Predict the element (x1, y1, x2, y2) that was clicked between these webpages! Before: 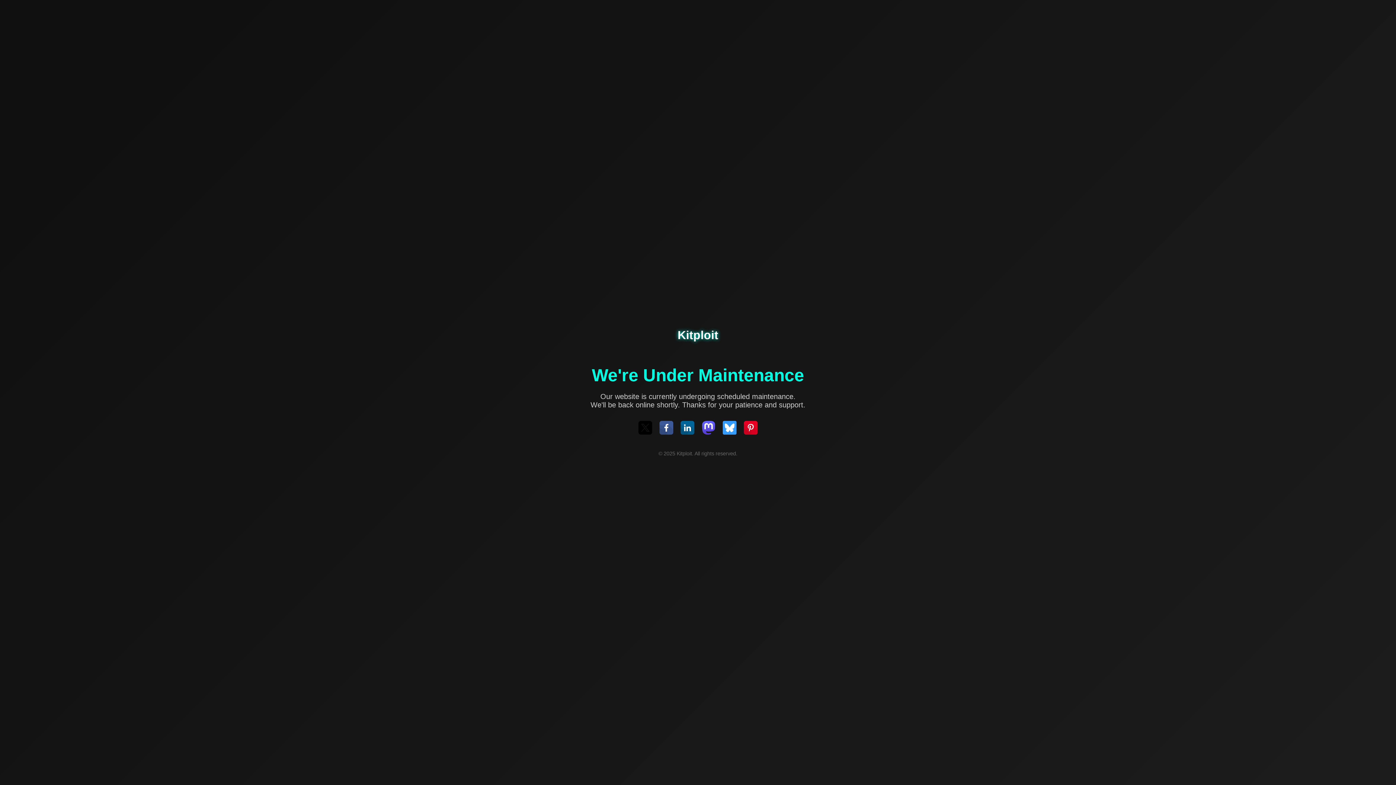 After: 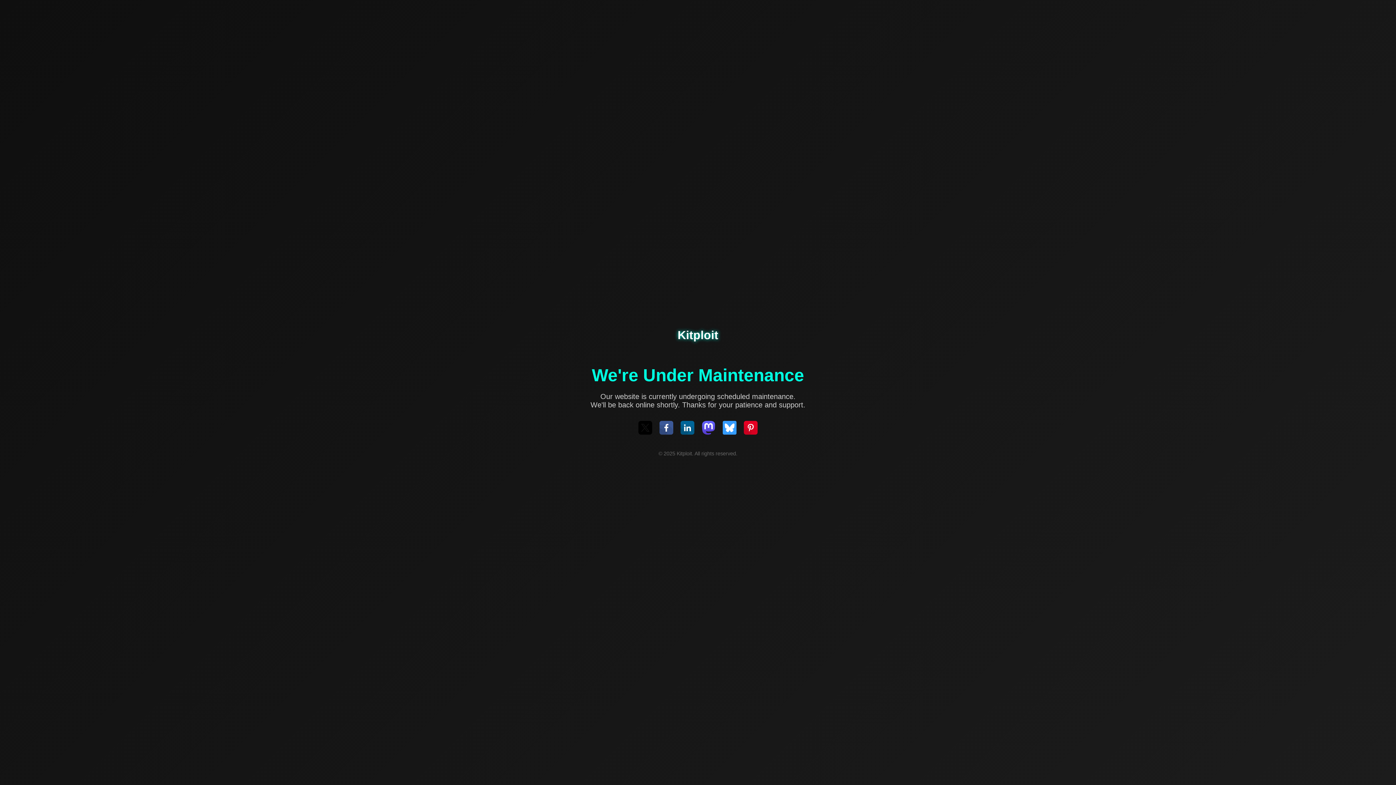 Action: bbox: (722, 421, 736, 436)